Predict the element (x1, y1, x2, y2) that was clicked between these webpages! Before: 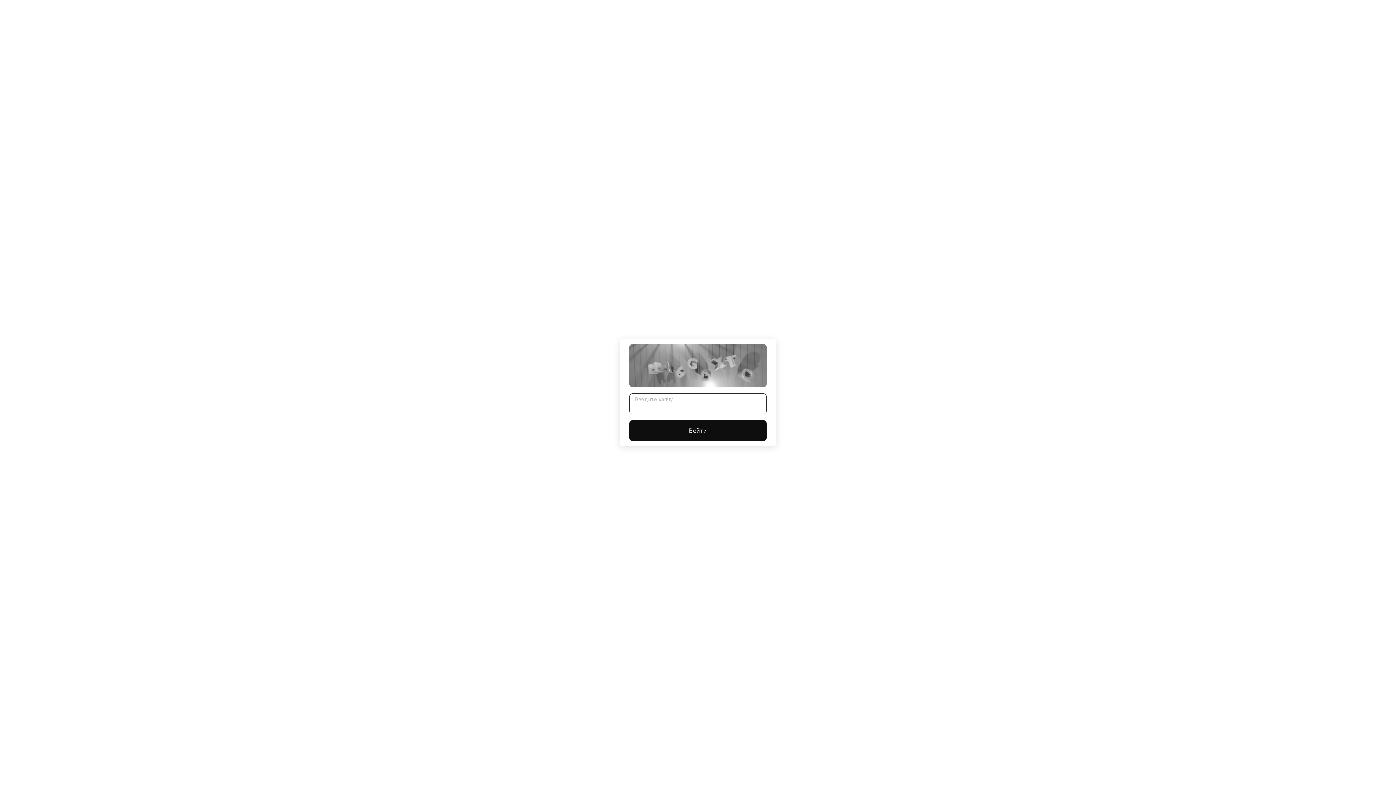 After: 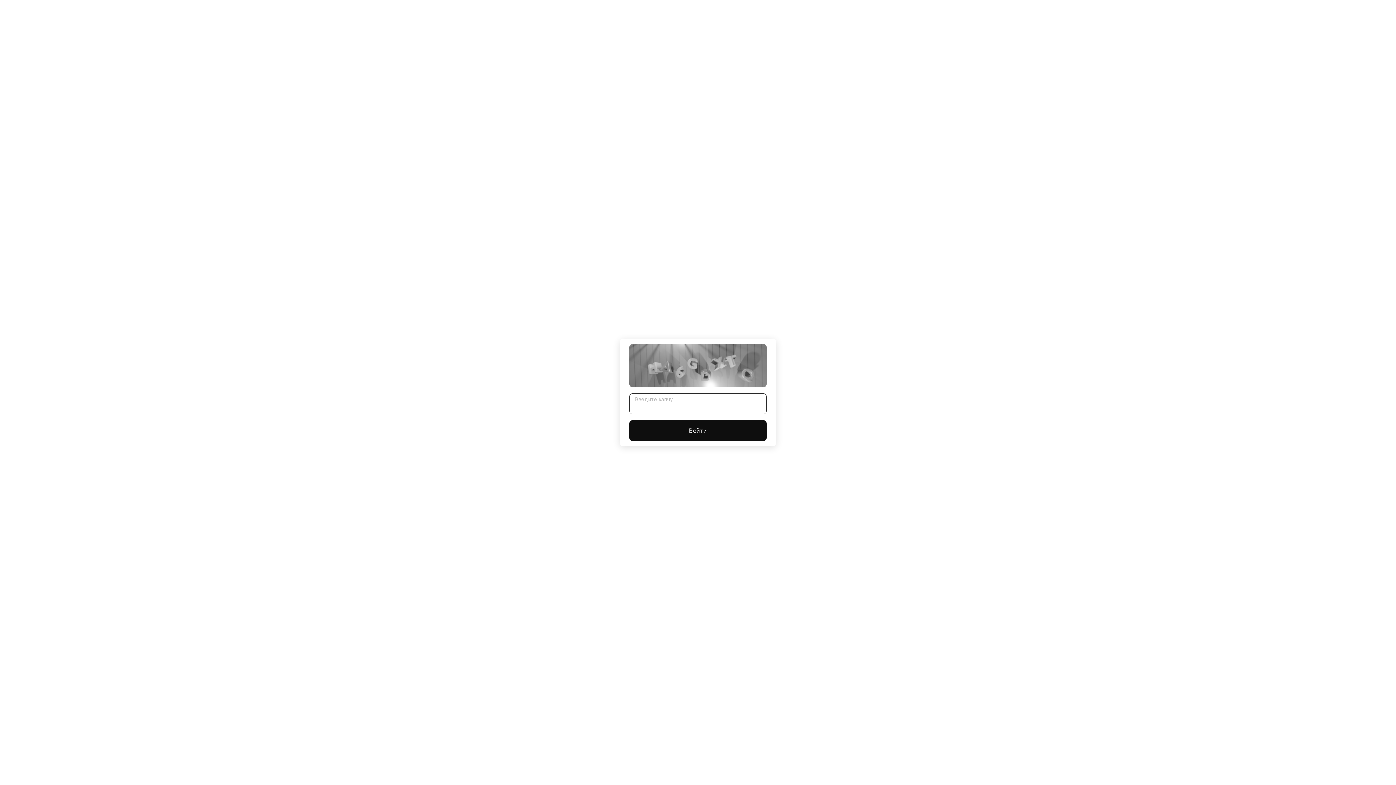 Action: bbox: (629, 420, 766, 441) label: Войти